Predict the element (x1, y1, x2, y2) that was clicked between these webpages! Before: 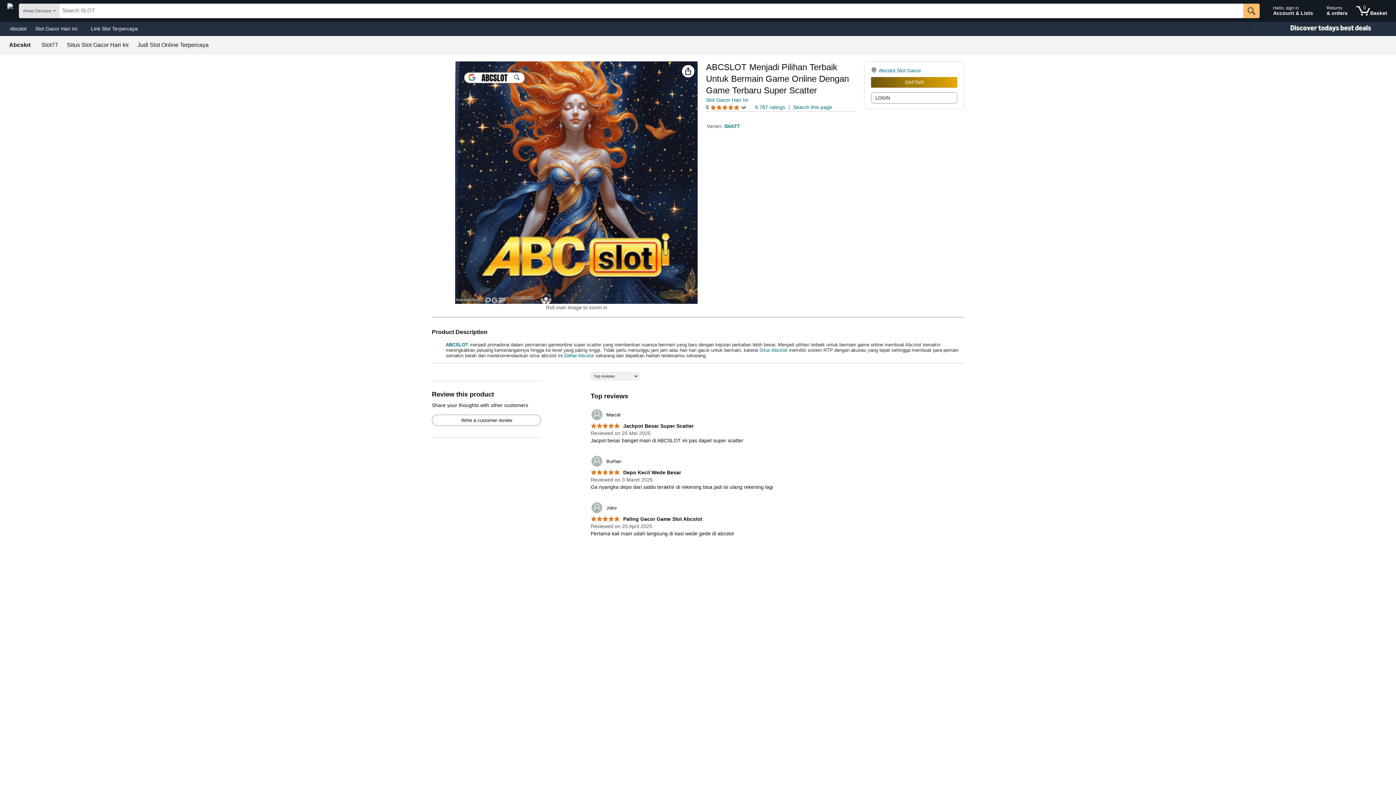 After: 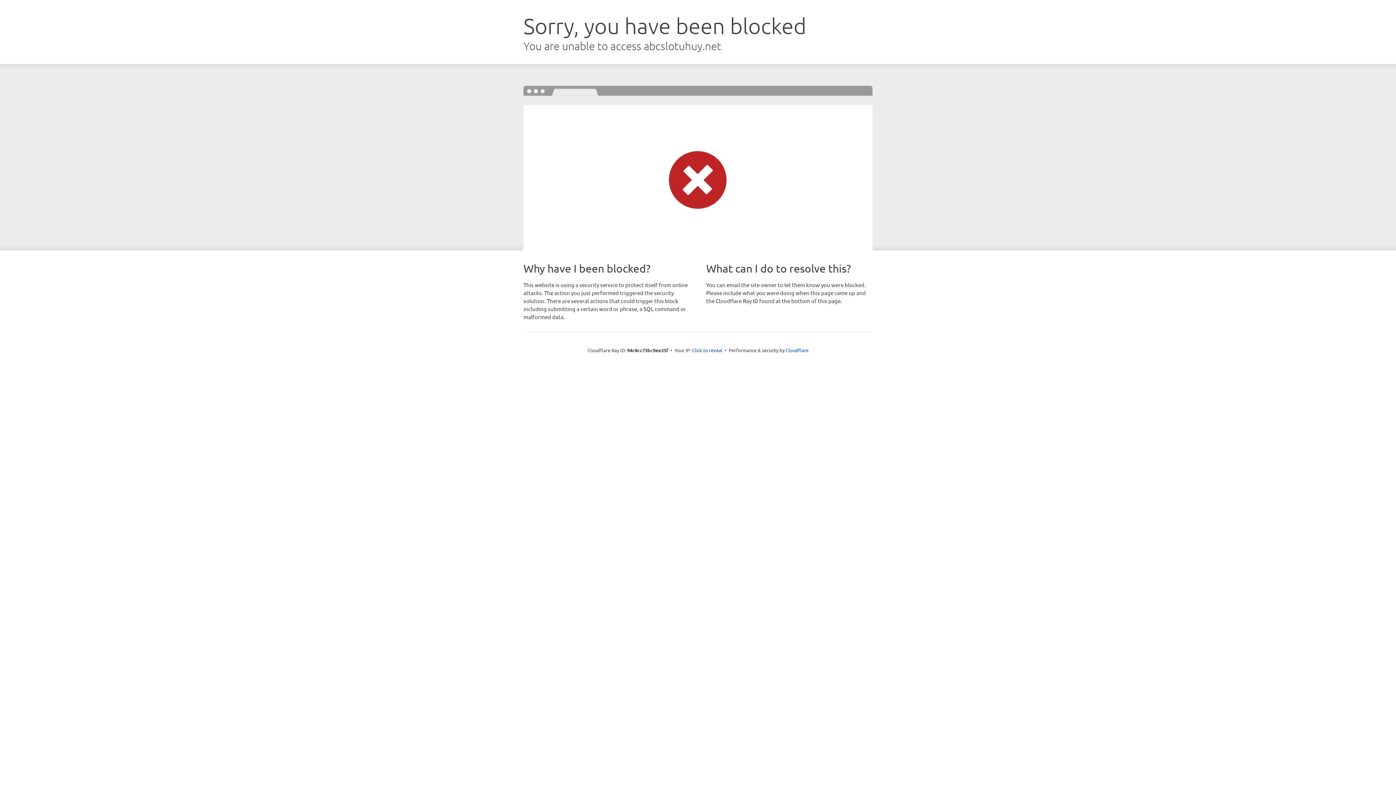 Action: bbox: (1353, 1, 1390, 20) label: 0 items in shopping basket